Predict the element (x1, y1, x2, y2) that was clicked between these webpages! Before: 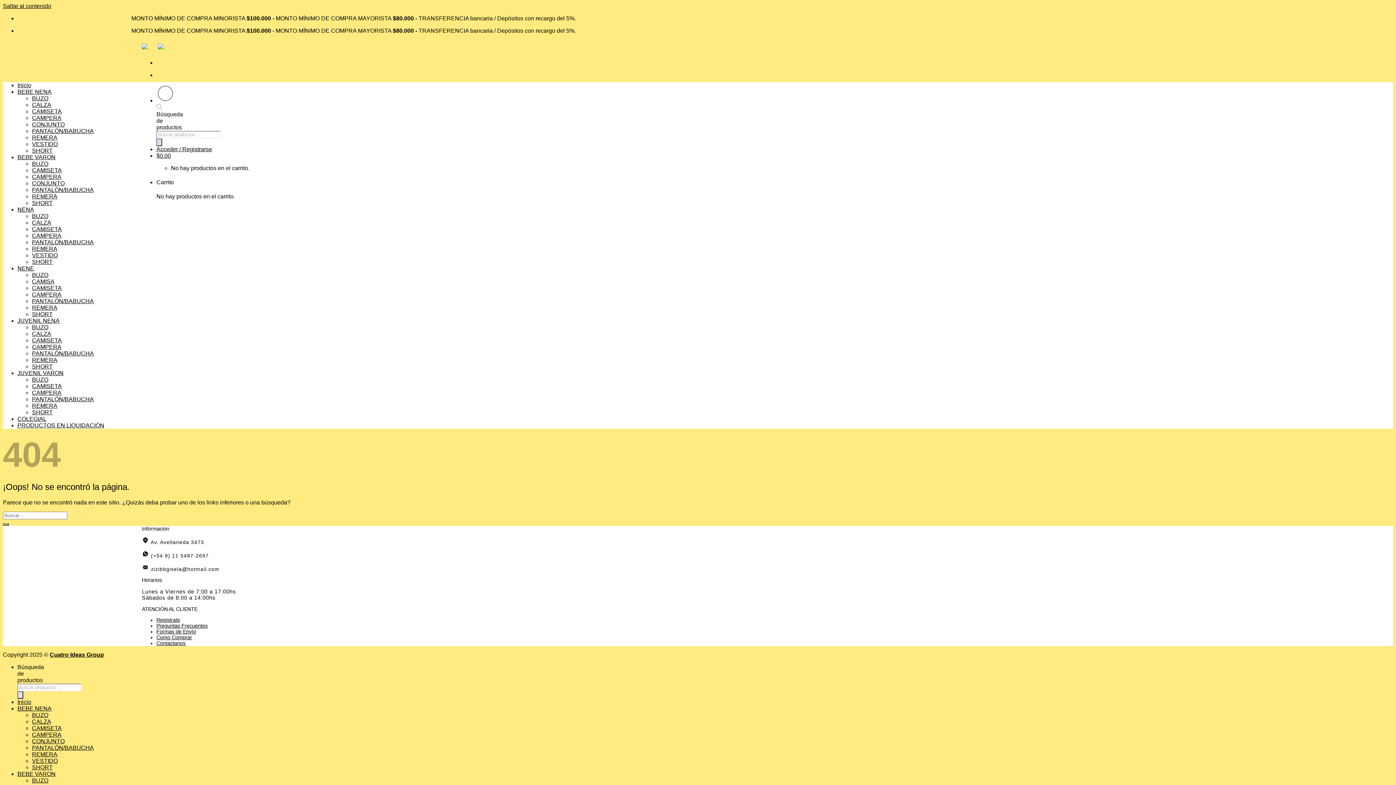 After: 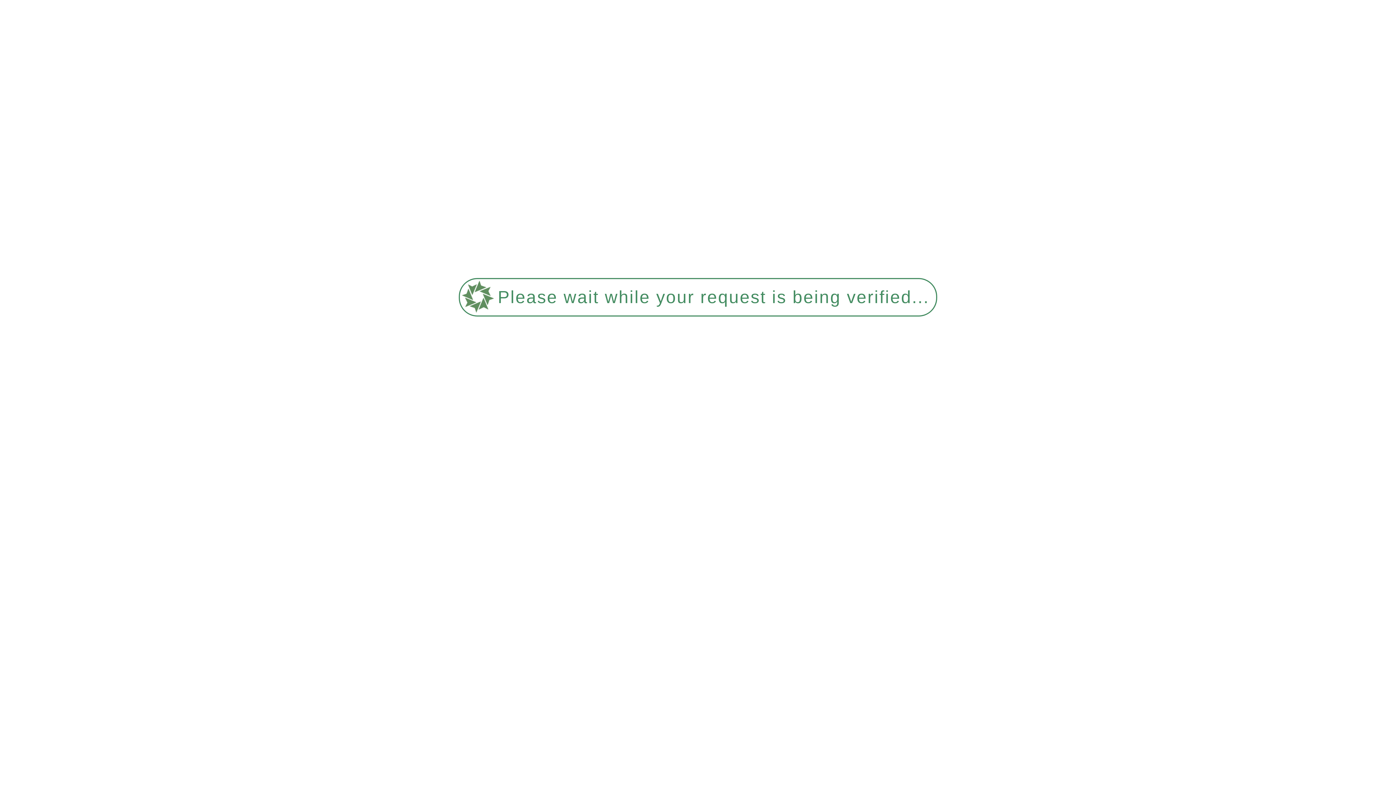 Action: bbox: (32, 330, 51, 337) label: CALZA